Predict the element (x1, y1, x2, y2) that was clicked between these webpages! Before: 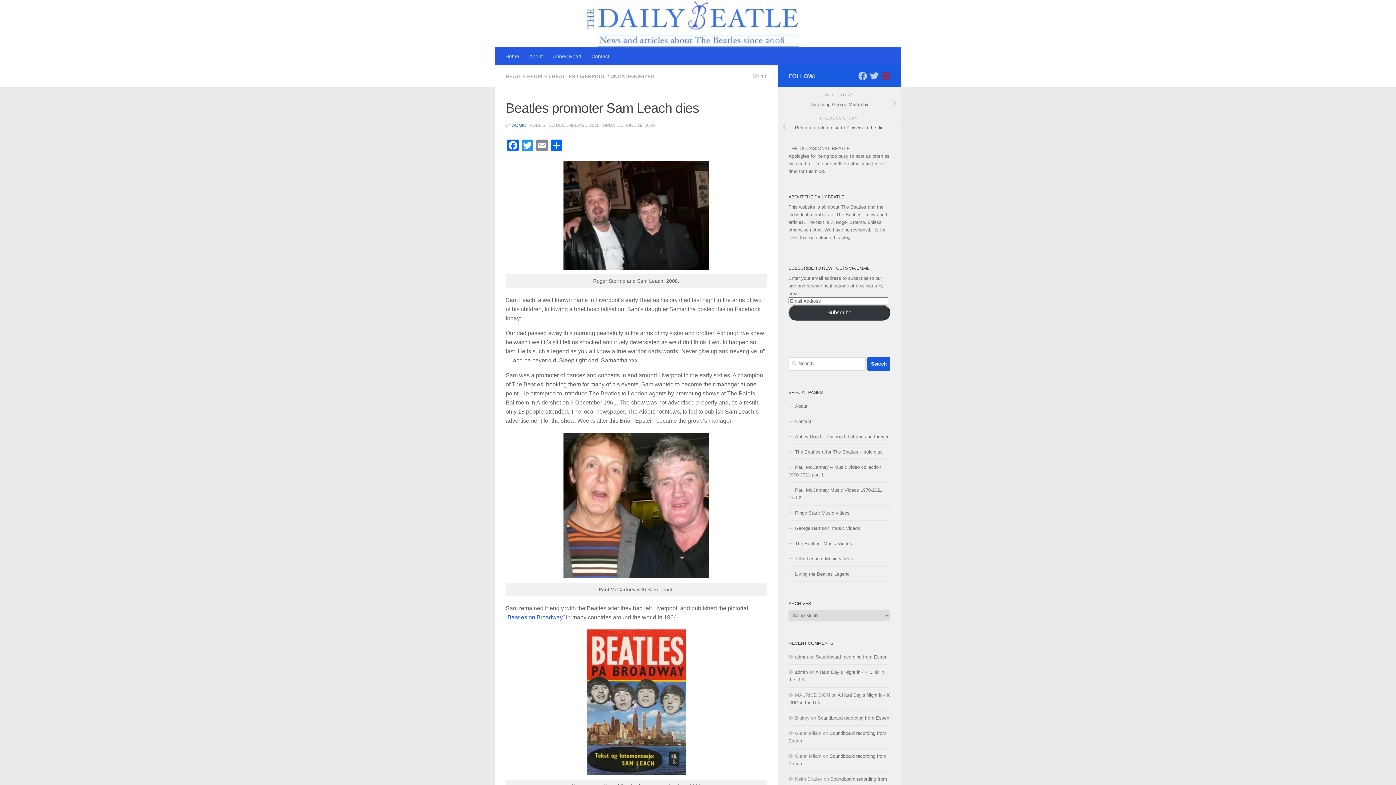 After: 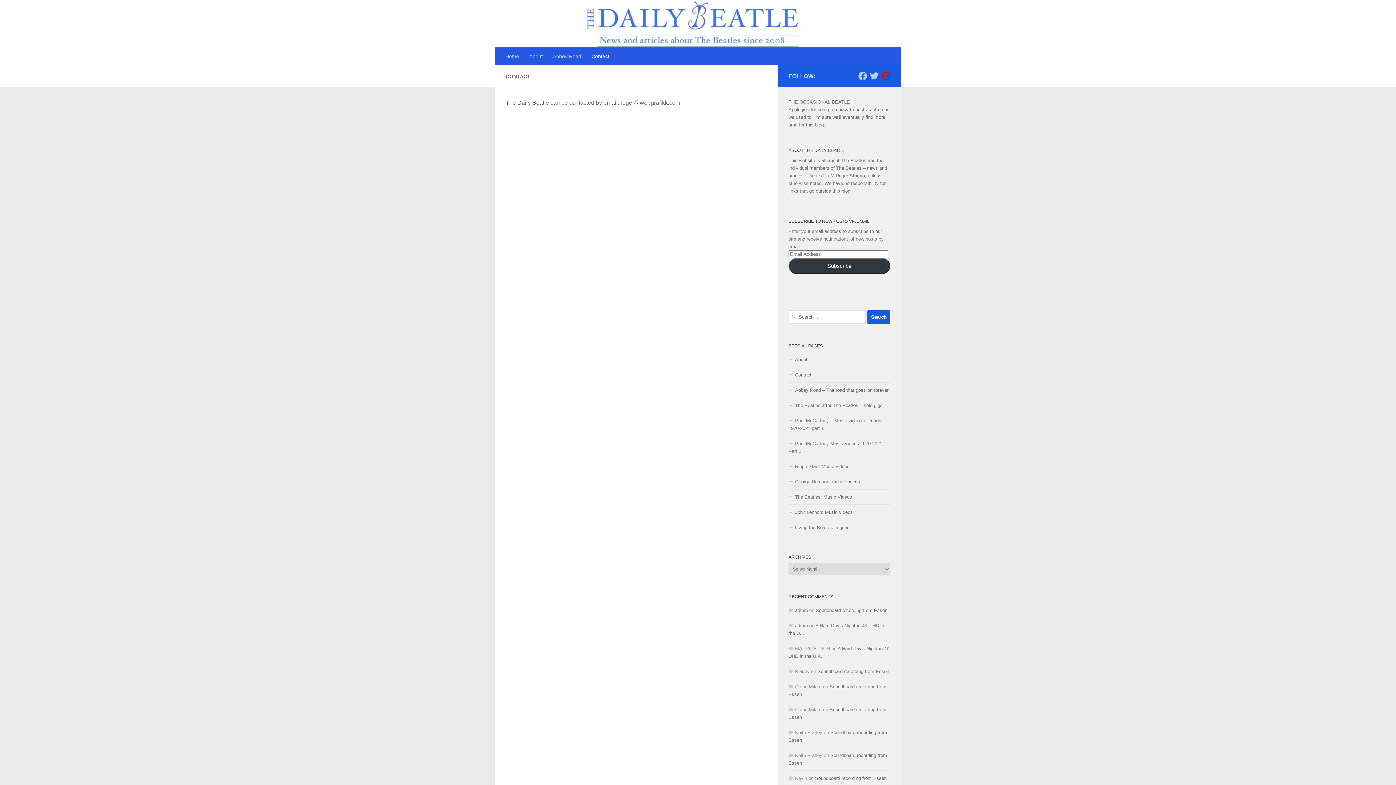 Action: label: Contact bbox: (586, 47, 614, 65)